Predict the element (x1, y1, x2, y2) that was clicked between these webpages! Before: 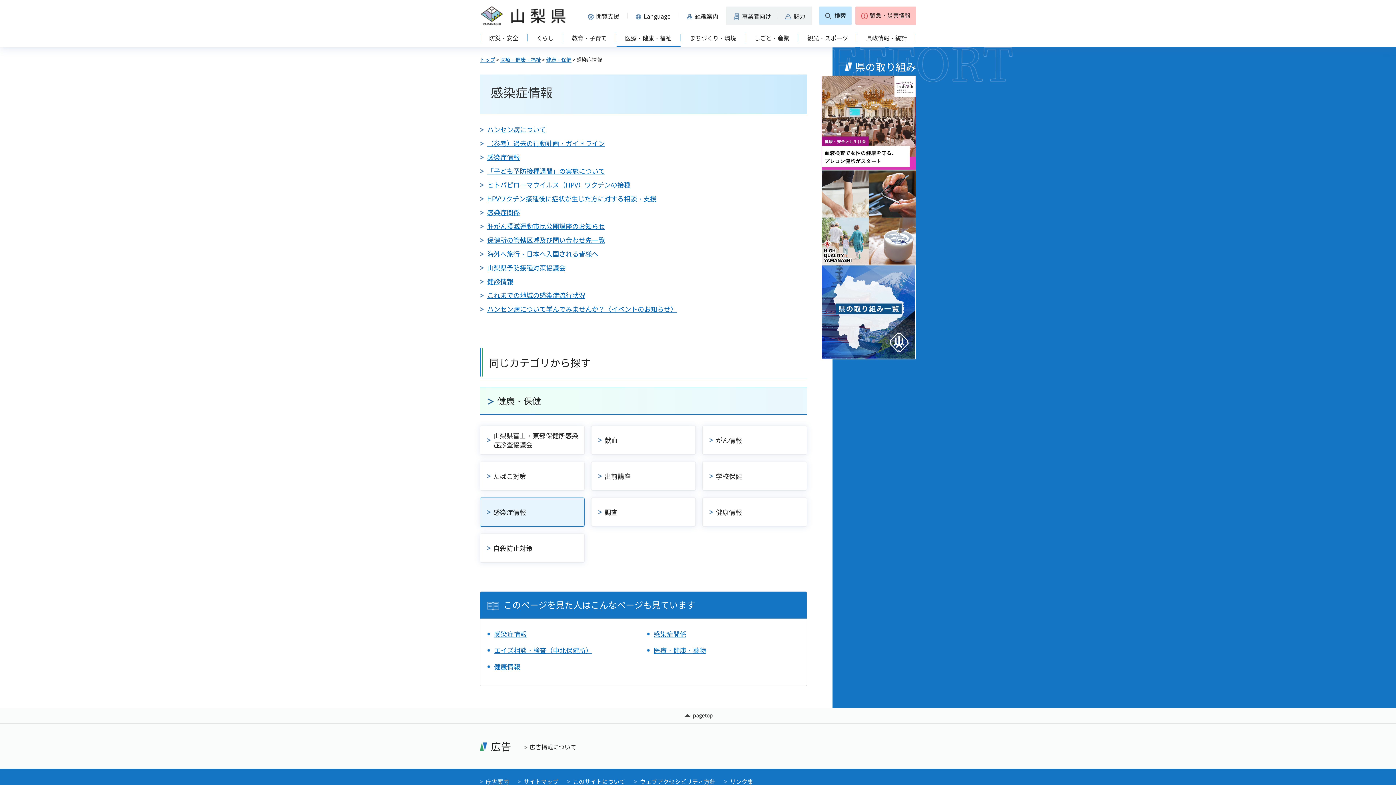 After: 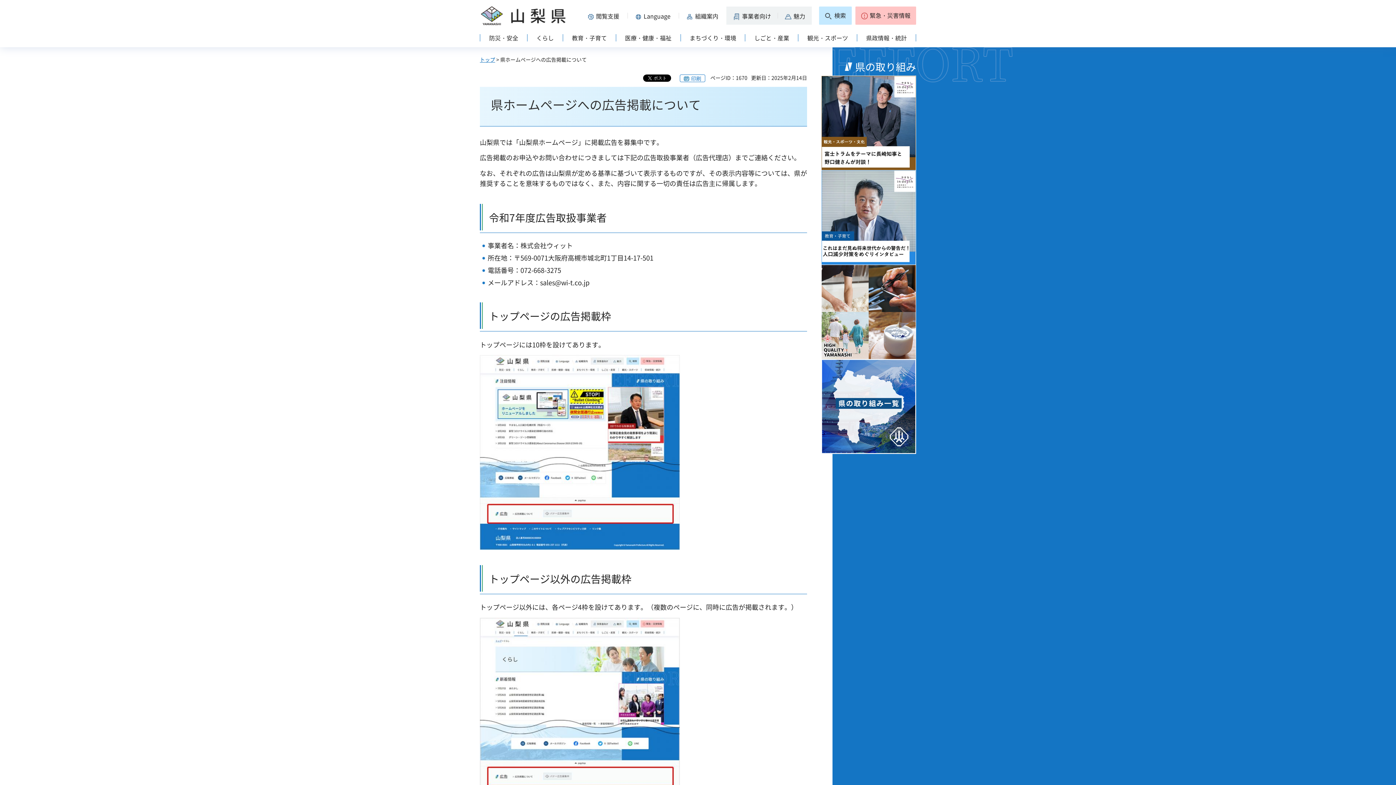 Action: label: 広告掲載について bbox: (524, 742, 576, 751)